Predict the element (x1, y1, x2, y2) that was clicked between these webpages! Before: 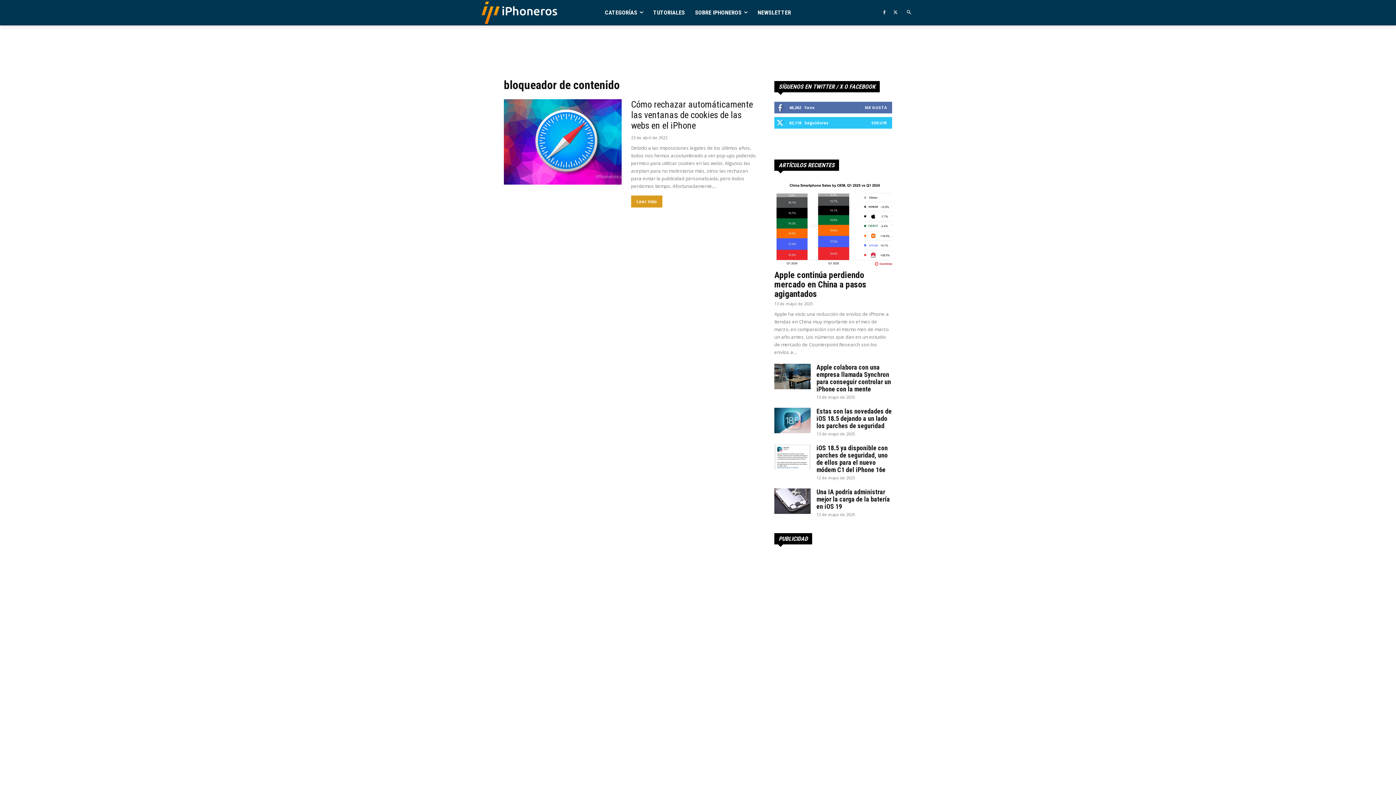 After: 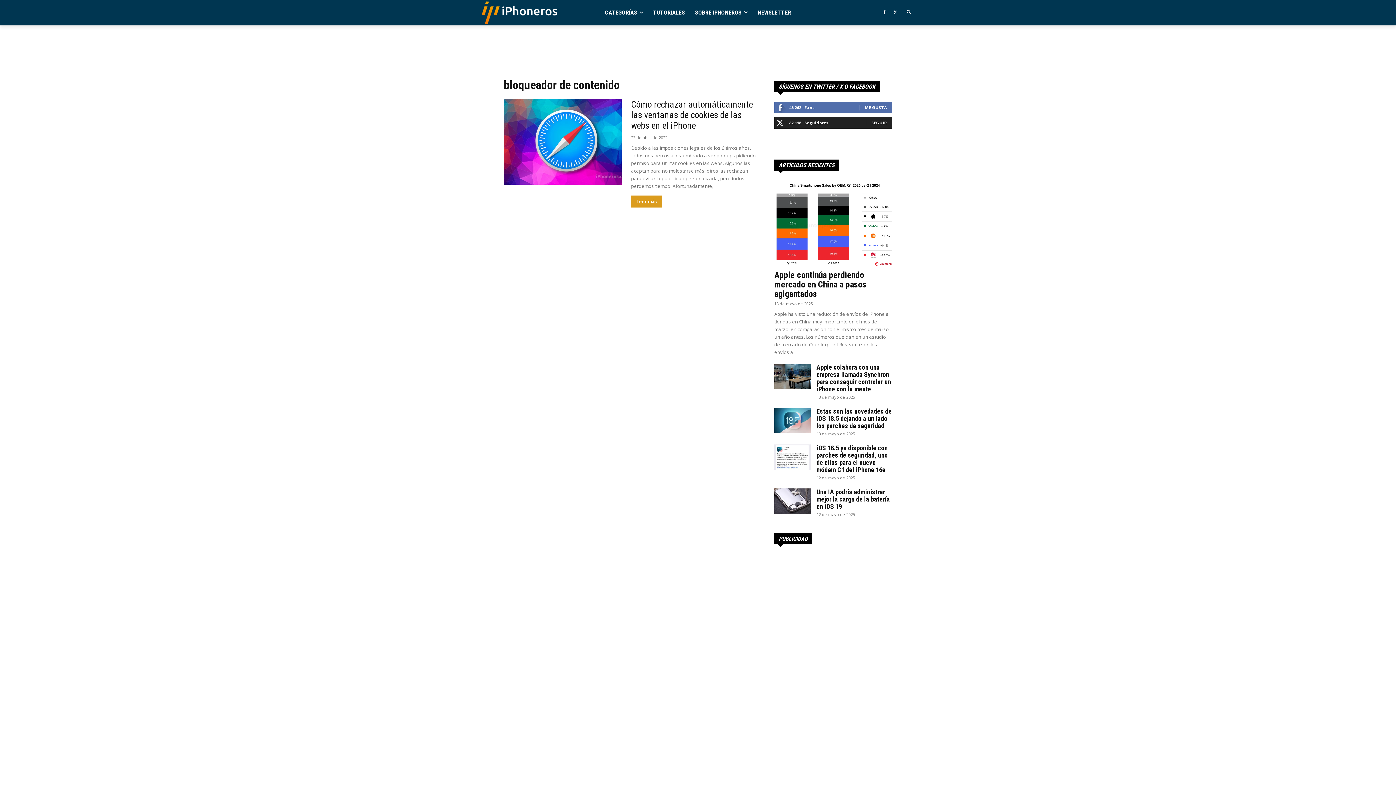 Action: bbox: (871, 120, 887, 125) label: SEGUIR